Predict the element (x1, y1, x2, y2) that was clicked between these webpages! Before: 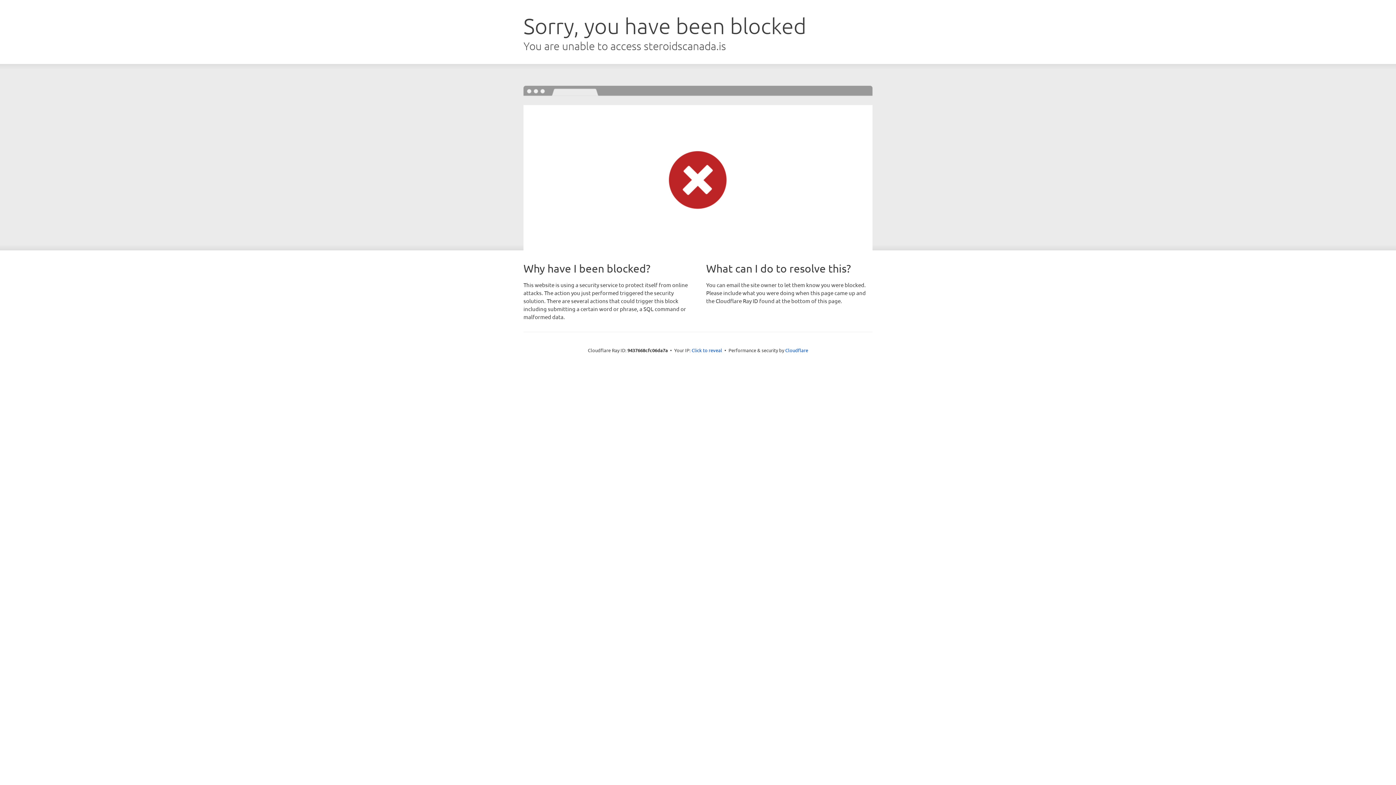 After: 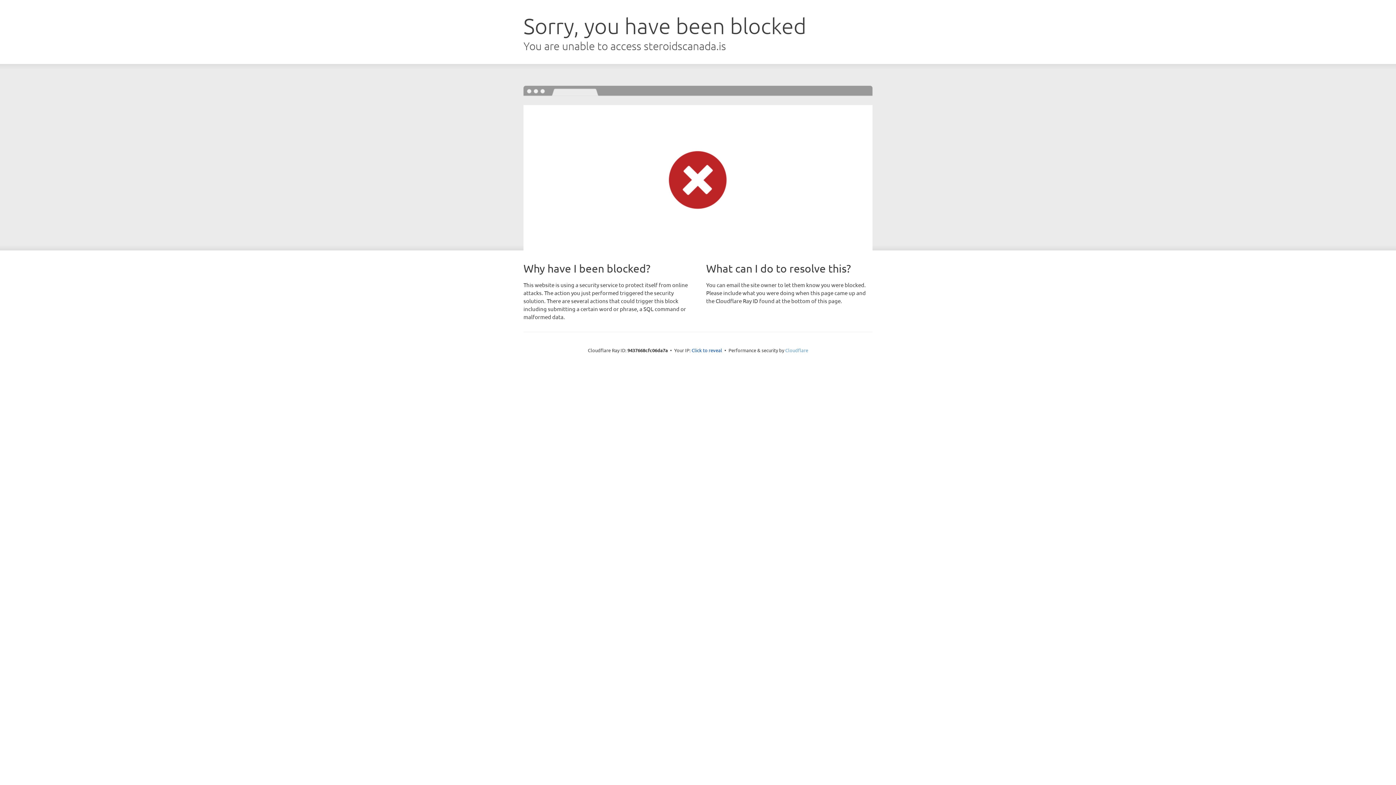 Action: bbox: (785, 347, 808, 353) label: Cloudflare